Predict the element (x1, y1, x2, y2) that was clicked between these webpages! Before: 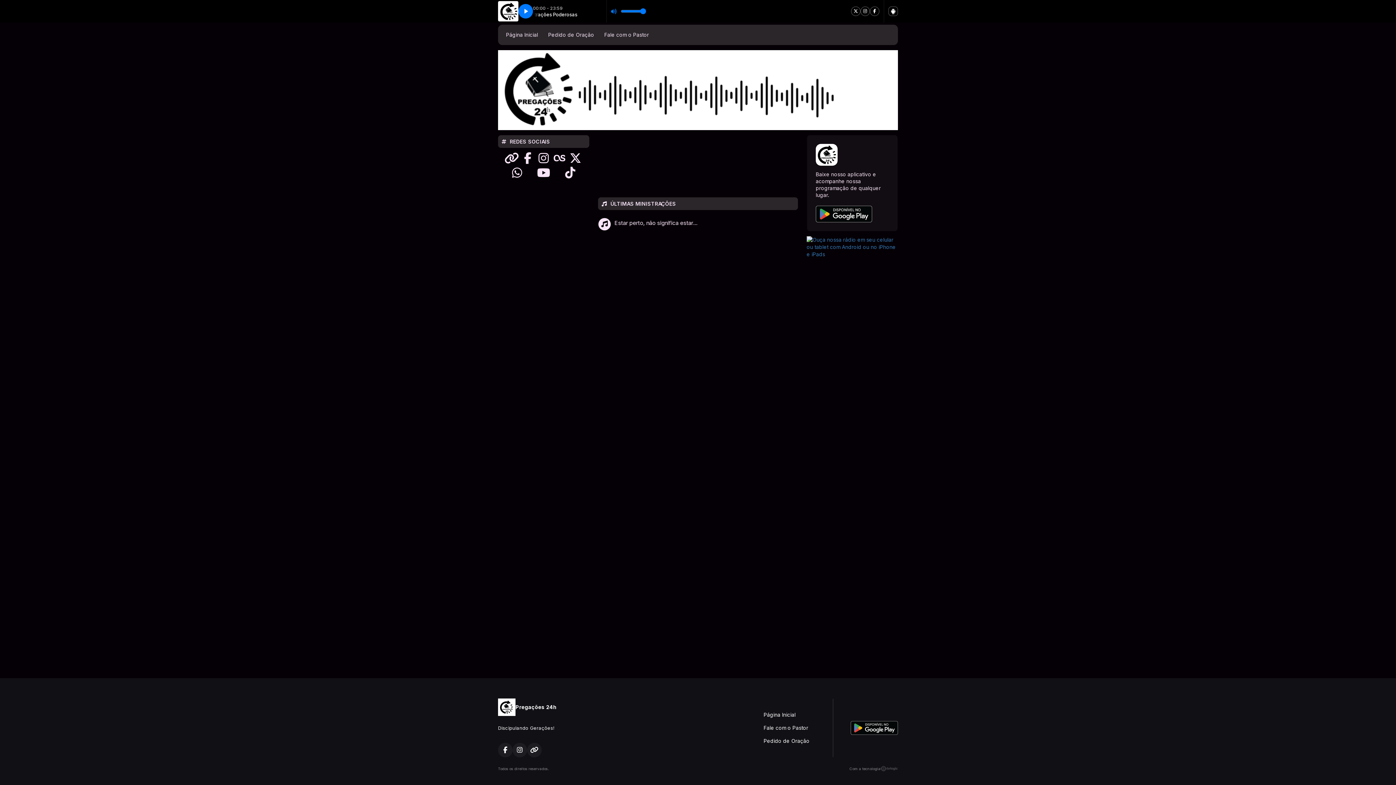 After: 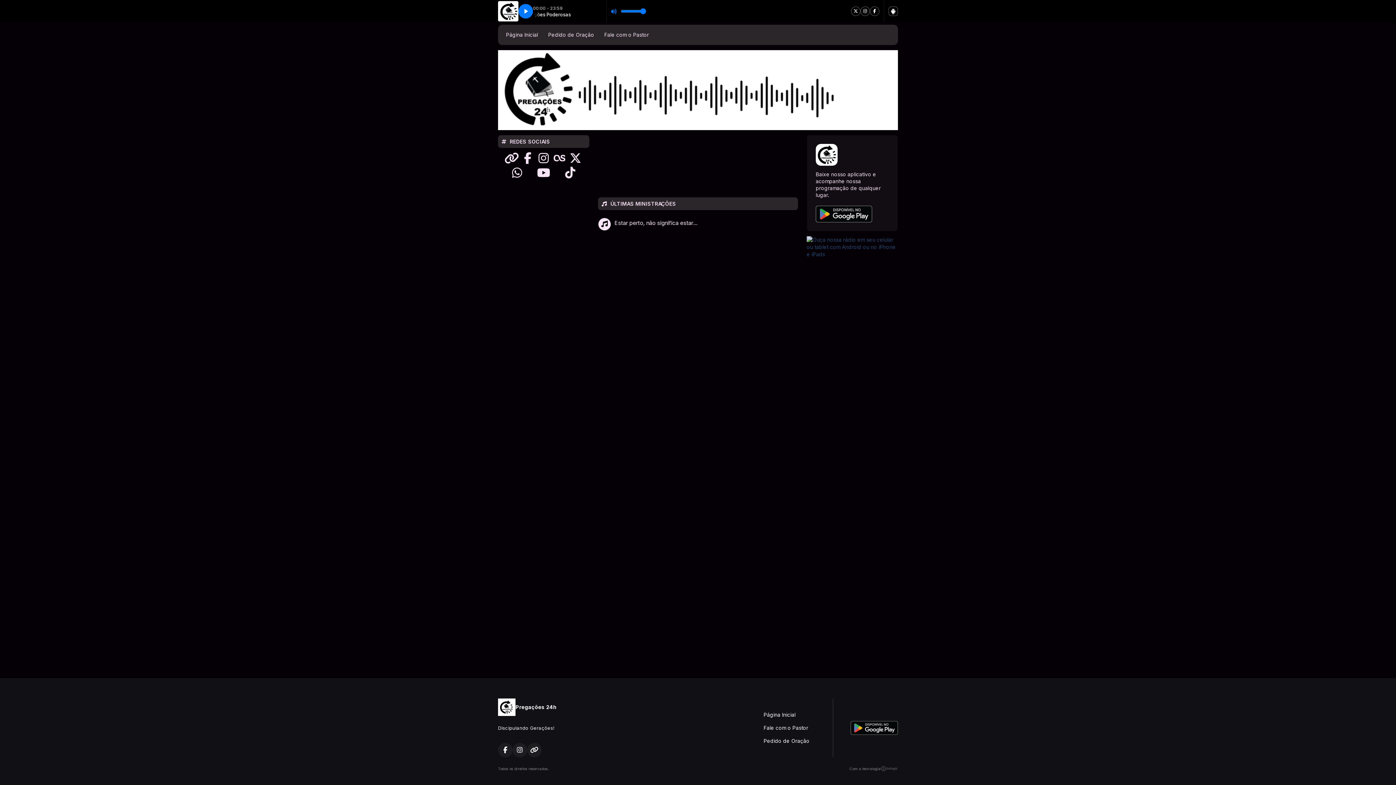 Action: bbox: (806, 243, 898, 249)